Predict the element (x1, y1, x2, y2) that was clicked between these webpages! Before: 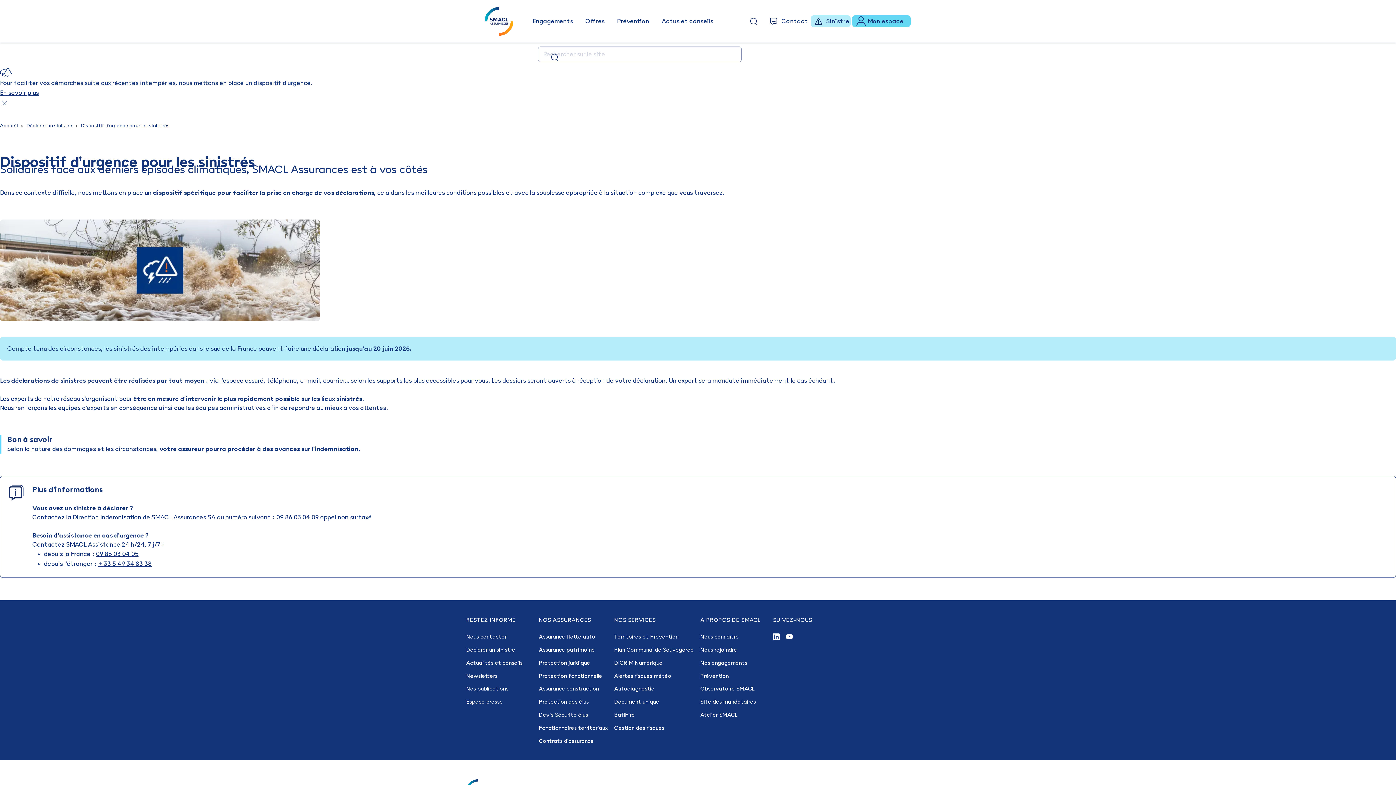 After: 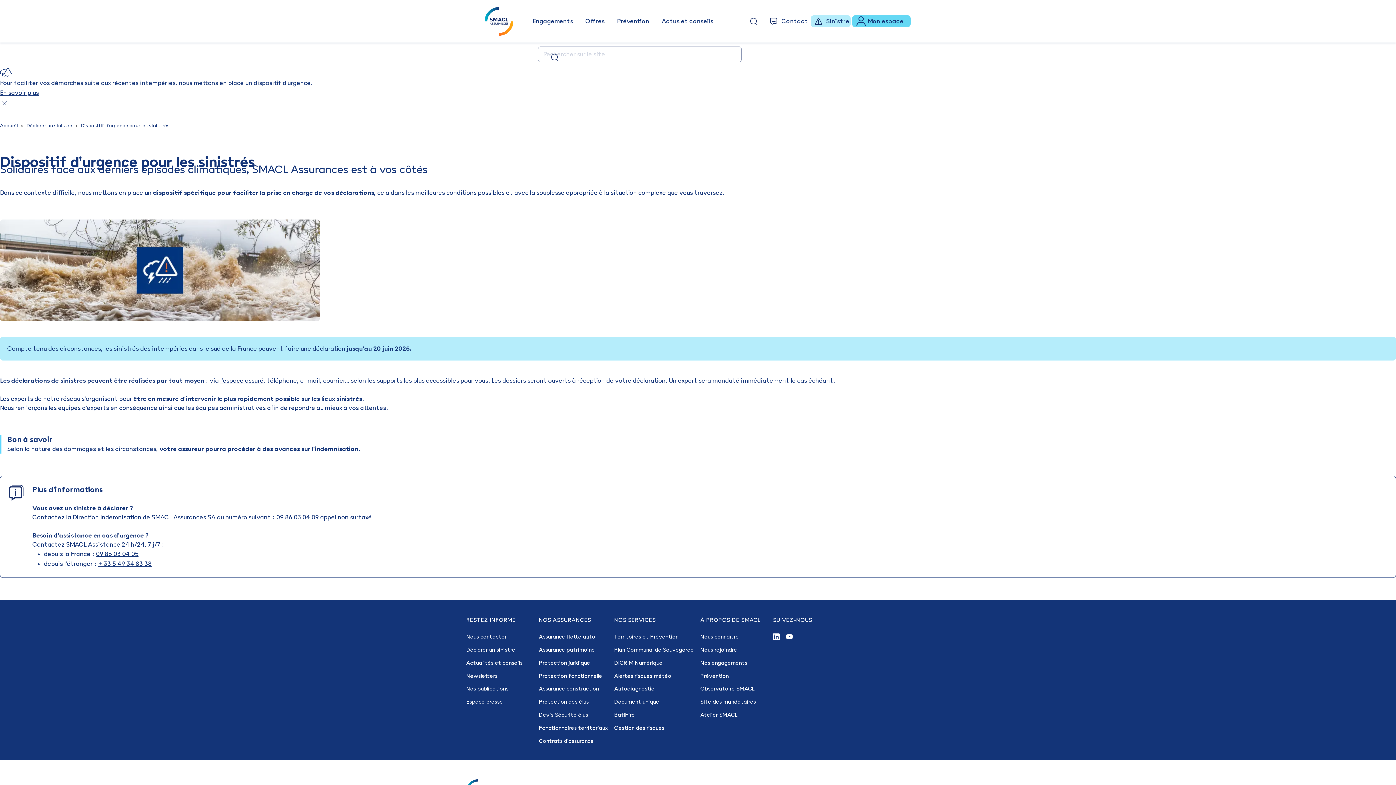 Action: label: En savoir plus bbox: (0, 88, 38, 96)